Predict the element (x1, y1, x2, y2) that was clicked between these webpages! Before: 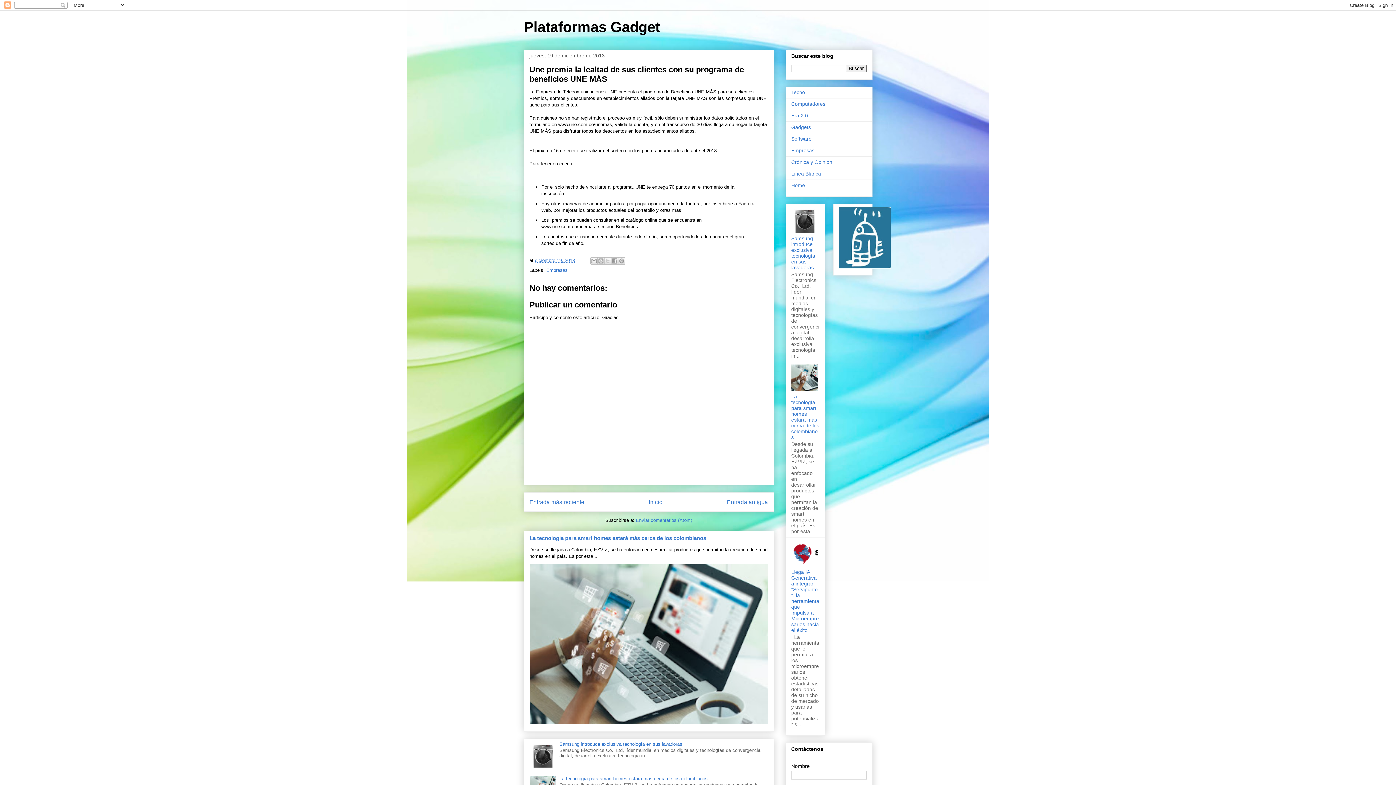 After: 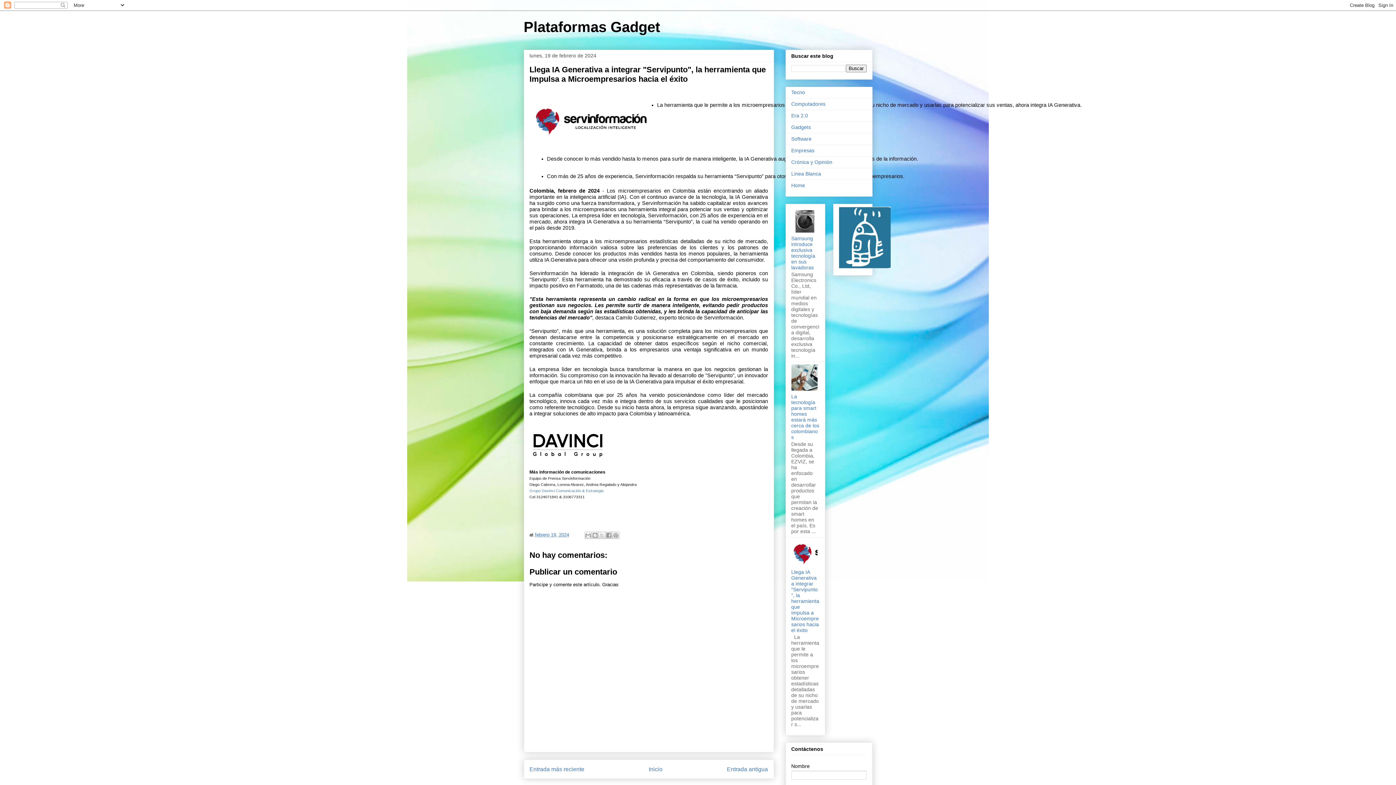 Action: label: Llega IA Generativa a integrar "Servipunto", la herramienta que Impulsa a Microempresarios hacia el éxito bbox: (791, 569, 819, 633)